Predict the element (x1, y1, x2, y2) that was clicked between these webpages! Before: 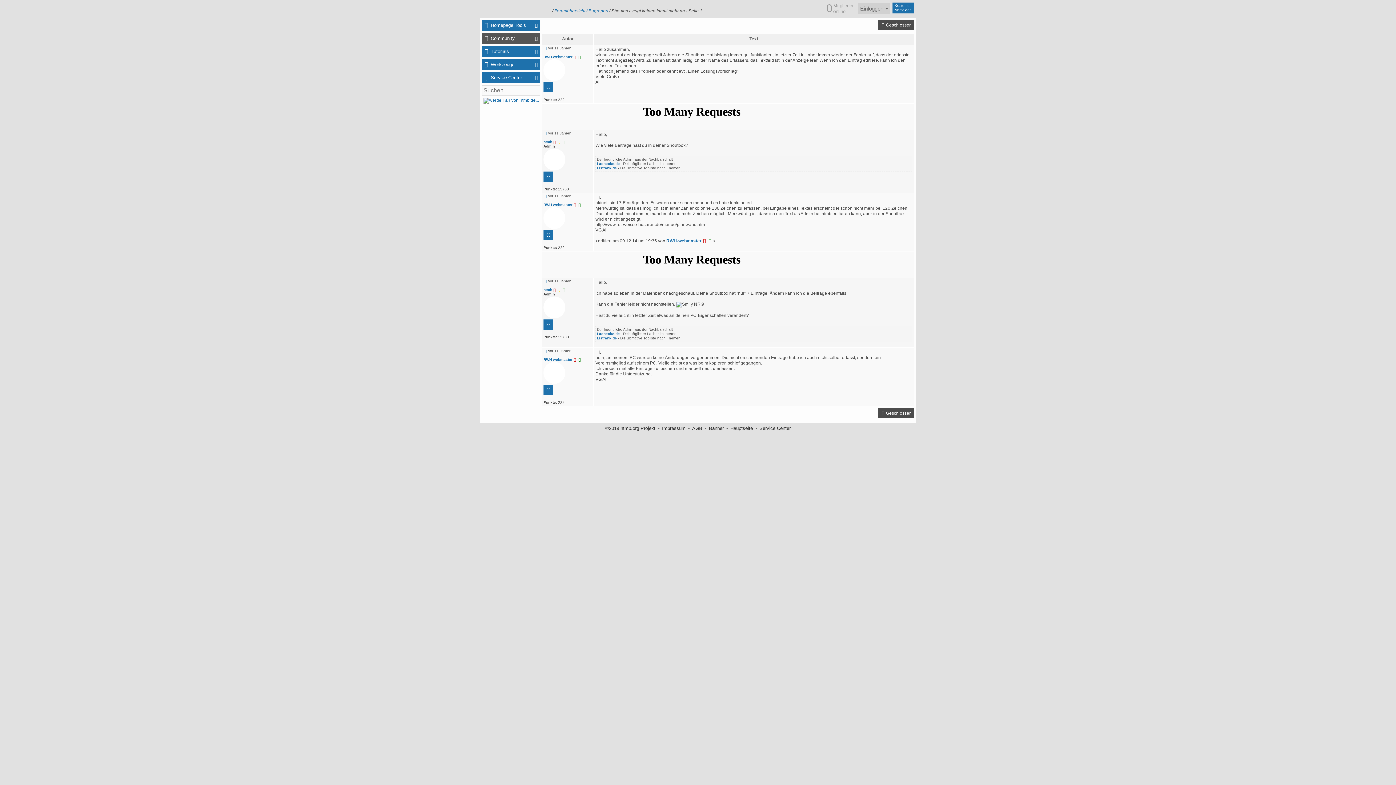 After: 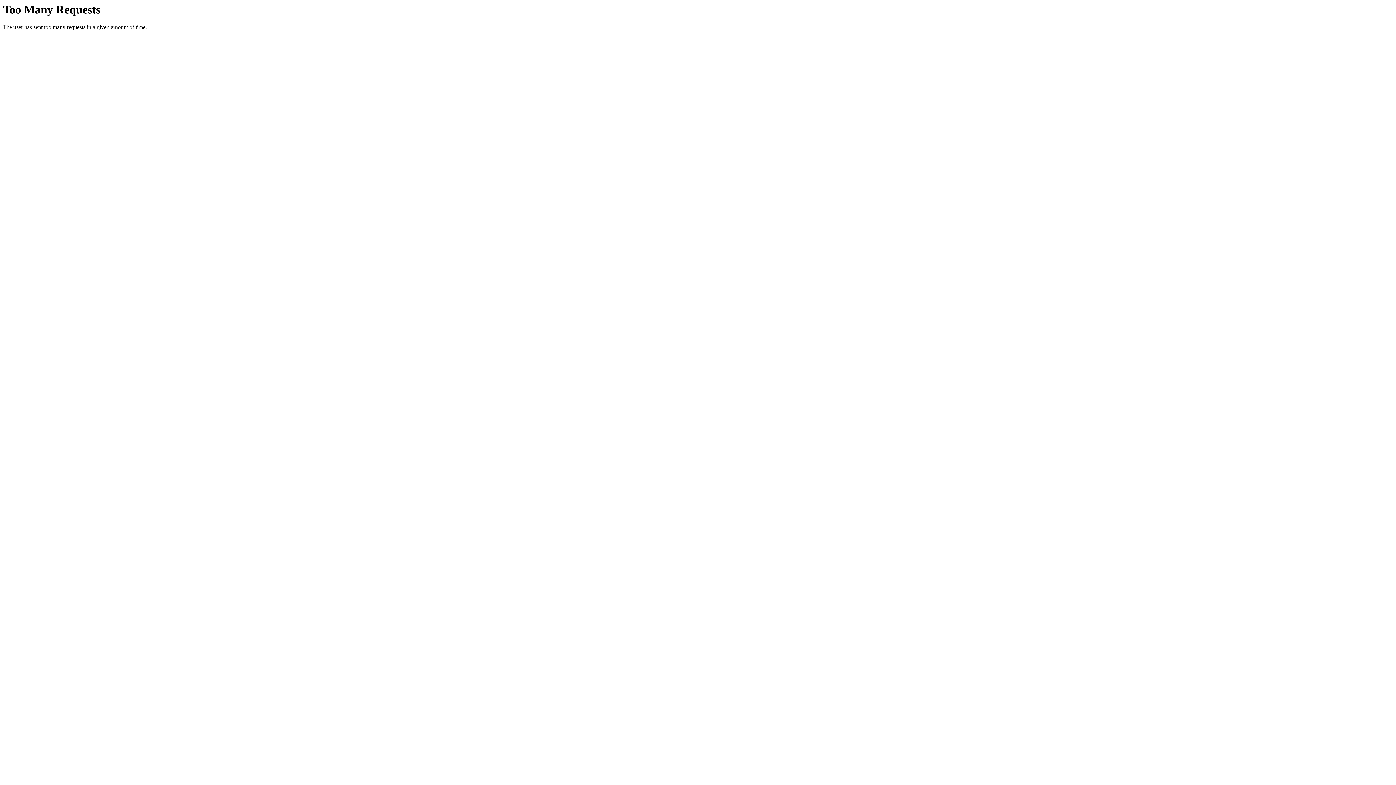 Action: bbox: (543, 148, 565, 170)